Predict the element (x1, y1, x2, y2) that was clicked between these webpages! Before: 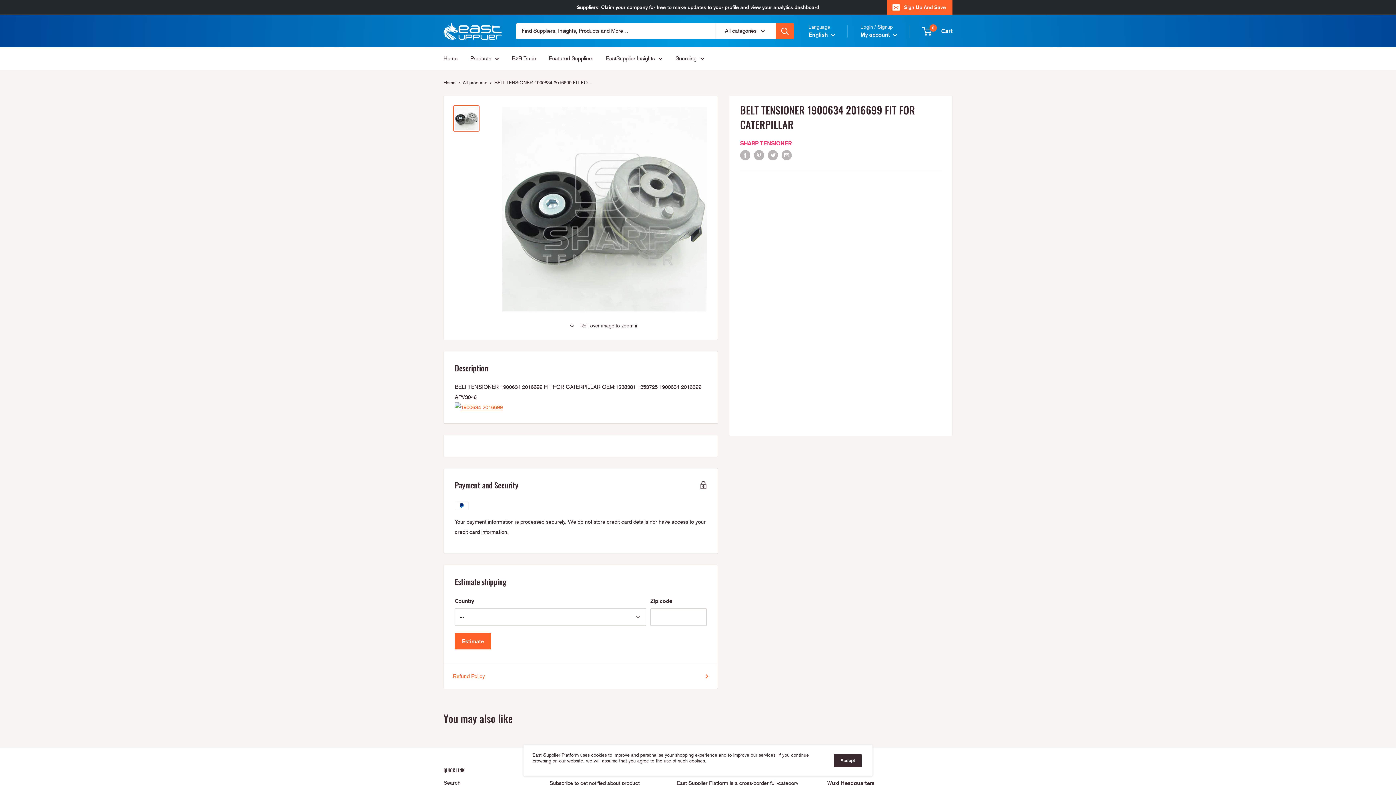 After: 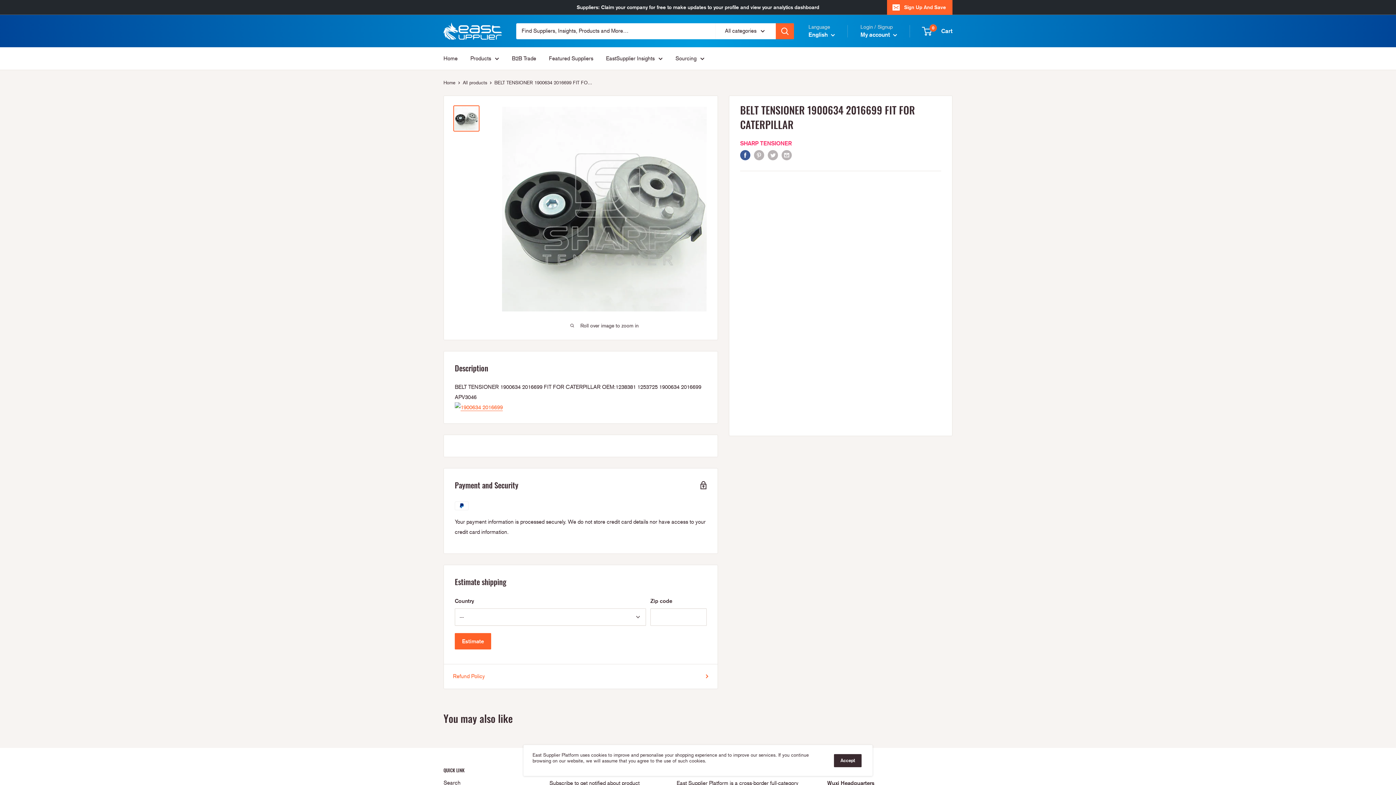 Action: bbox: (740, 149, 750, 160) label: Share on Facebook